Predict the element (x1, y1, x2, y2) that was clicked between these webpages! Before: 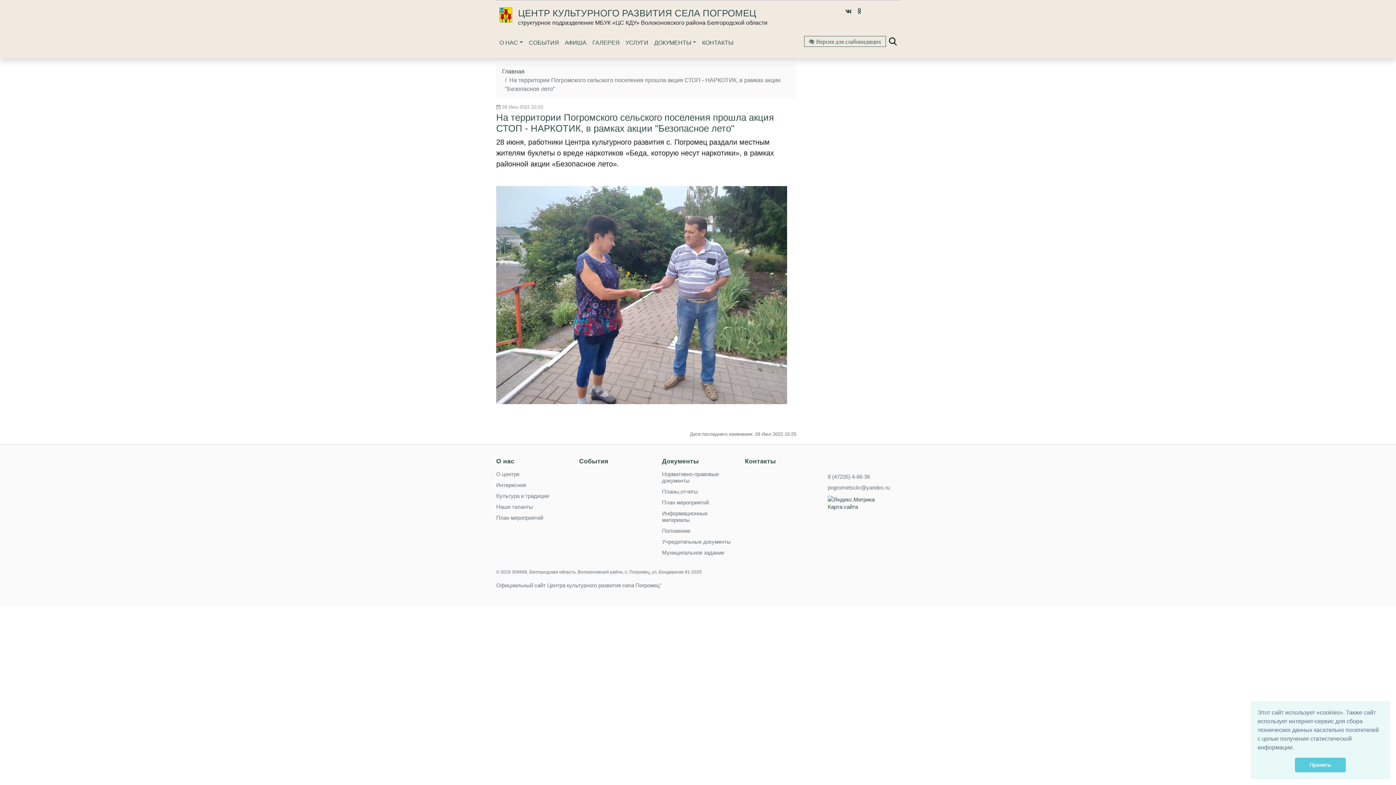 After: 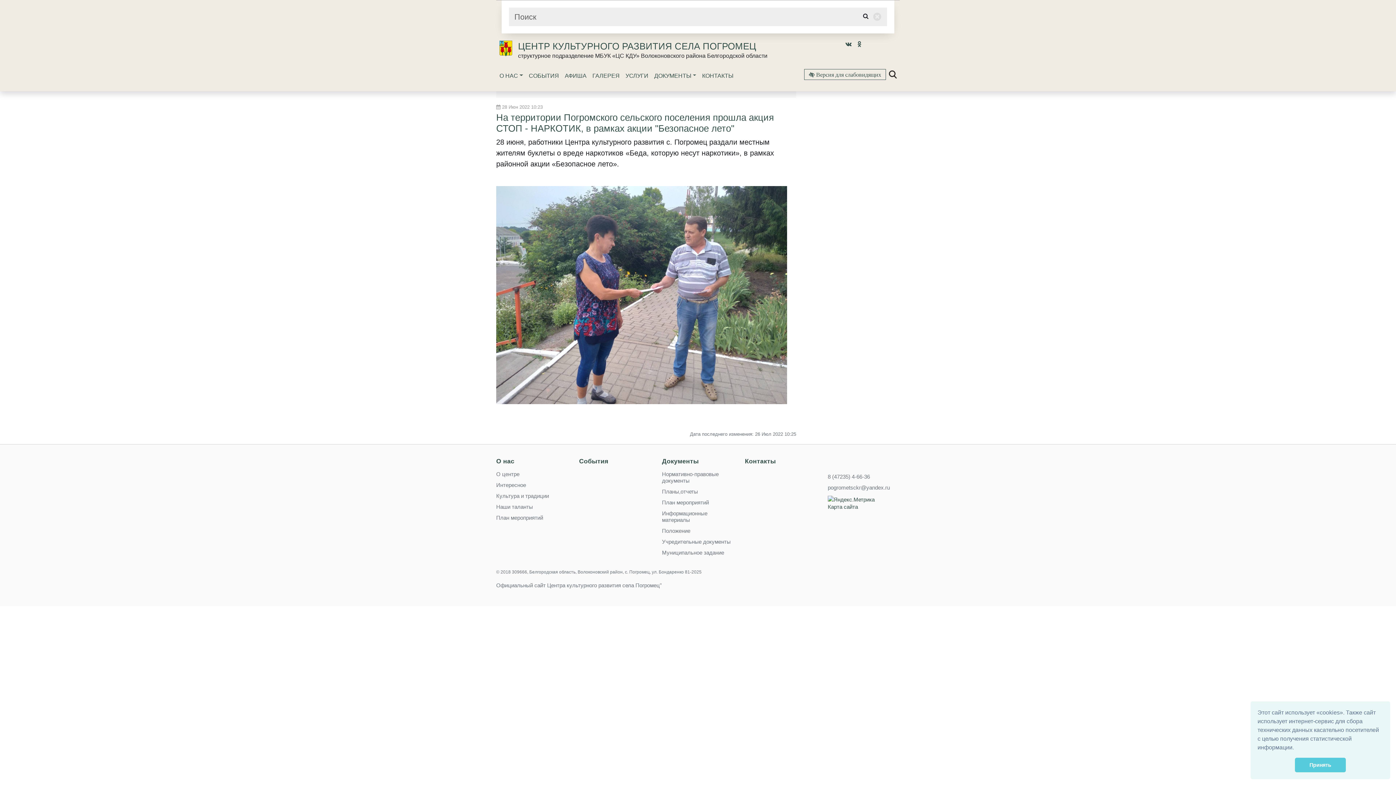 Action: bbox: (889, 40, 897, 46)